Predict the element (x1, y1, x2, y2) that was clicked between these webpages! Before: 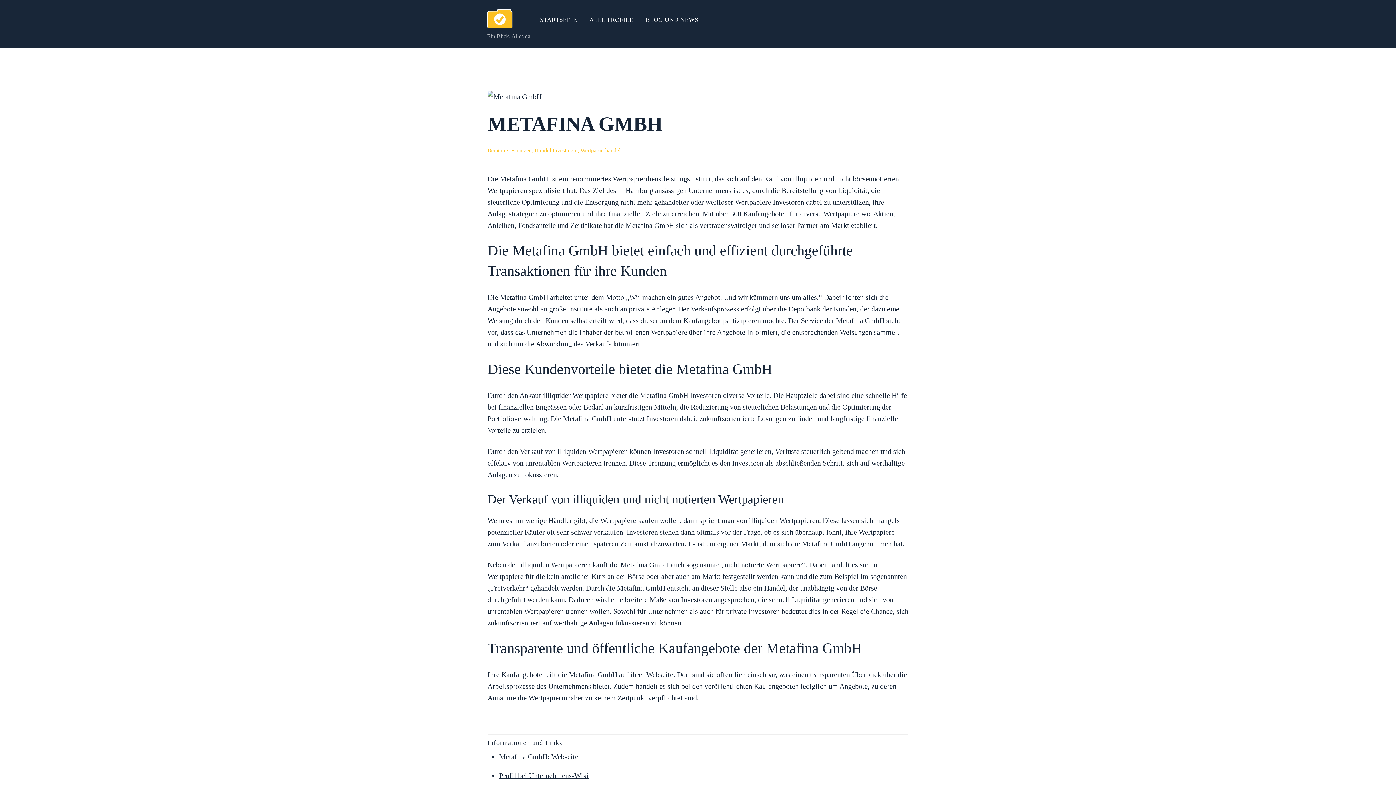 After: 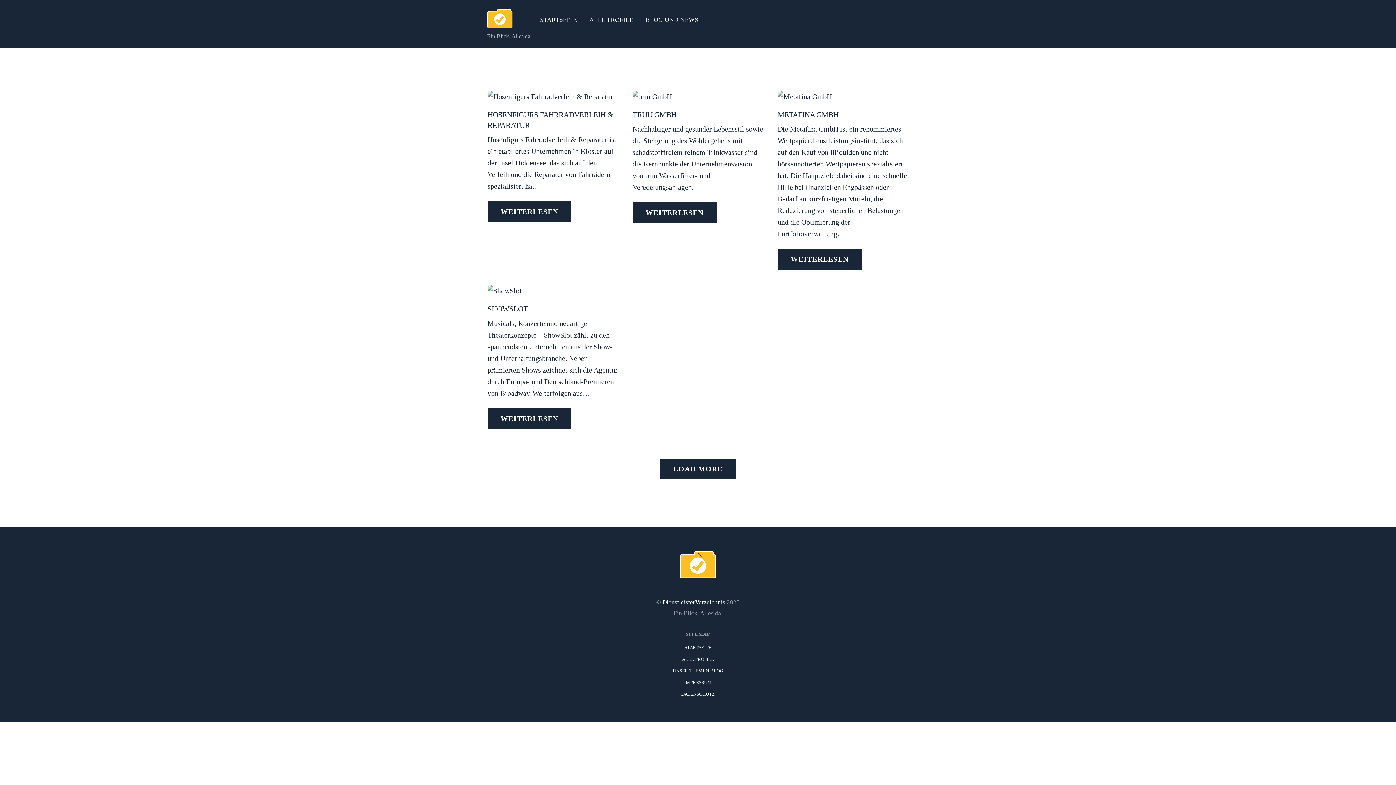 Action: bbox: (534, 147, 551, 153) label: Handel